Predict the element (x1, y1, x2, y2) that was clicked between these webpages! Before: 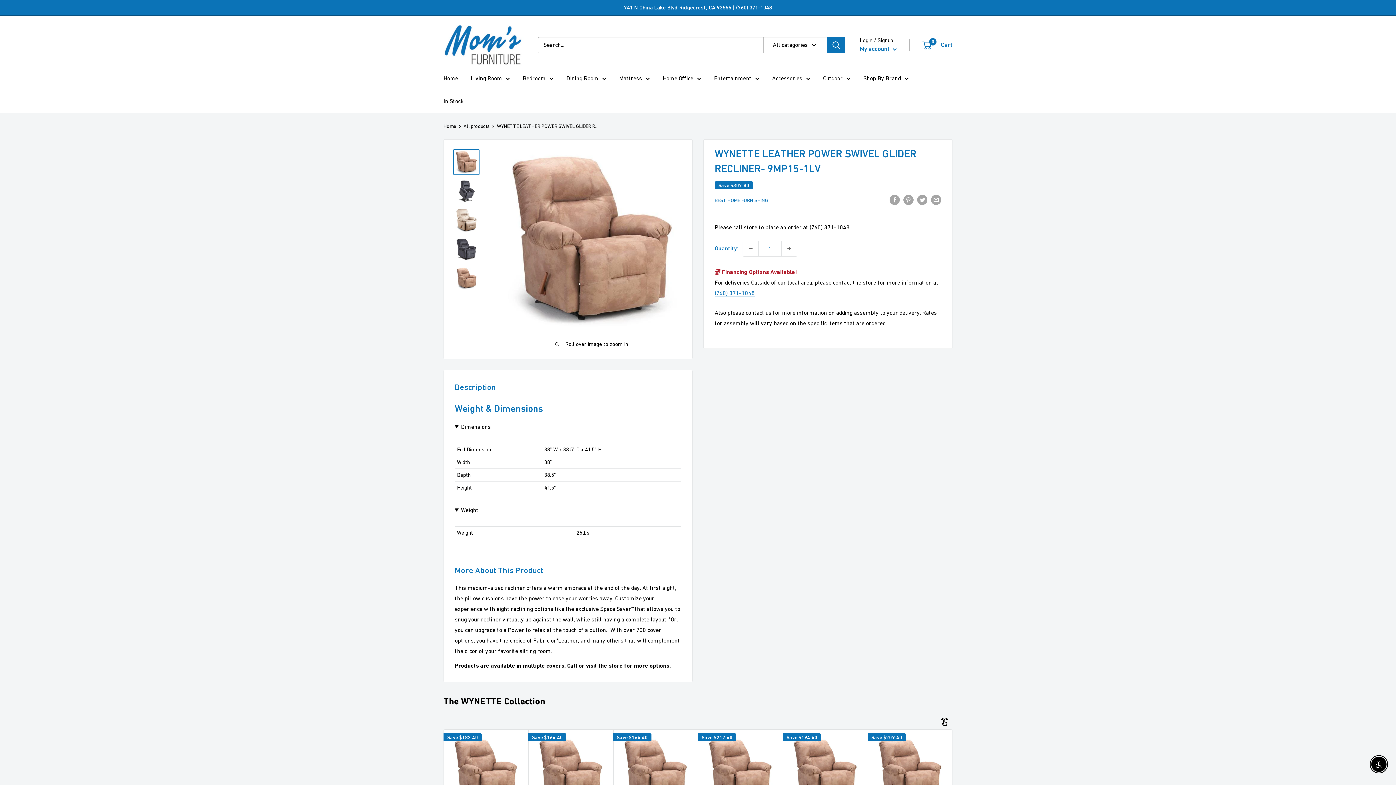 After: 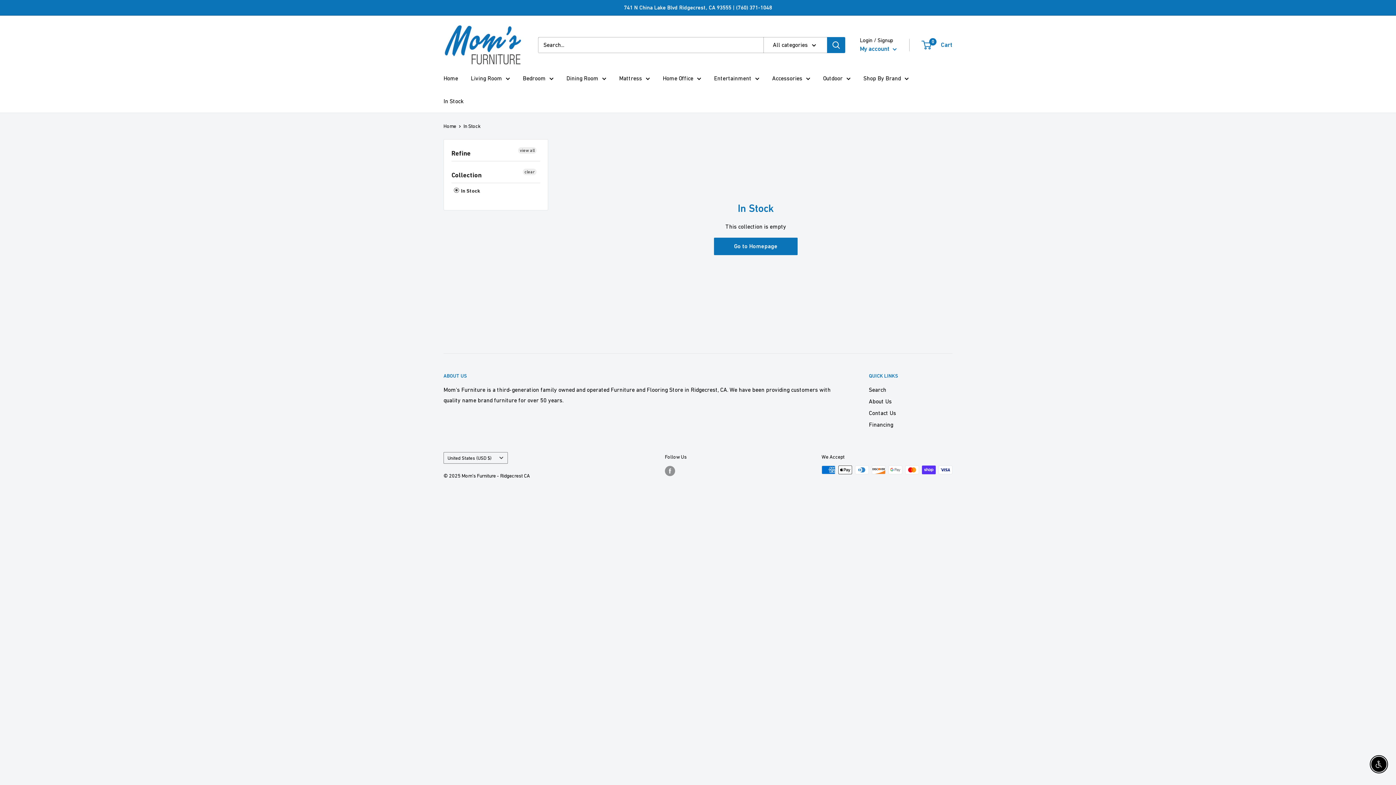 Action: bbox: (443, 96, 464, 106) label: In Stock